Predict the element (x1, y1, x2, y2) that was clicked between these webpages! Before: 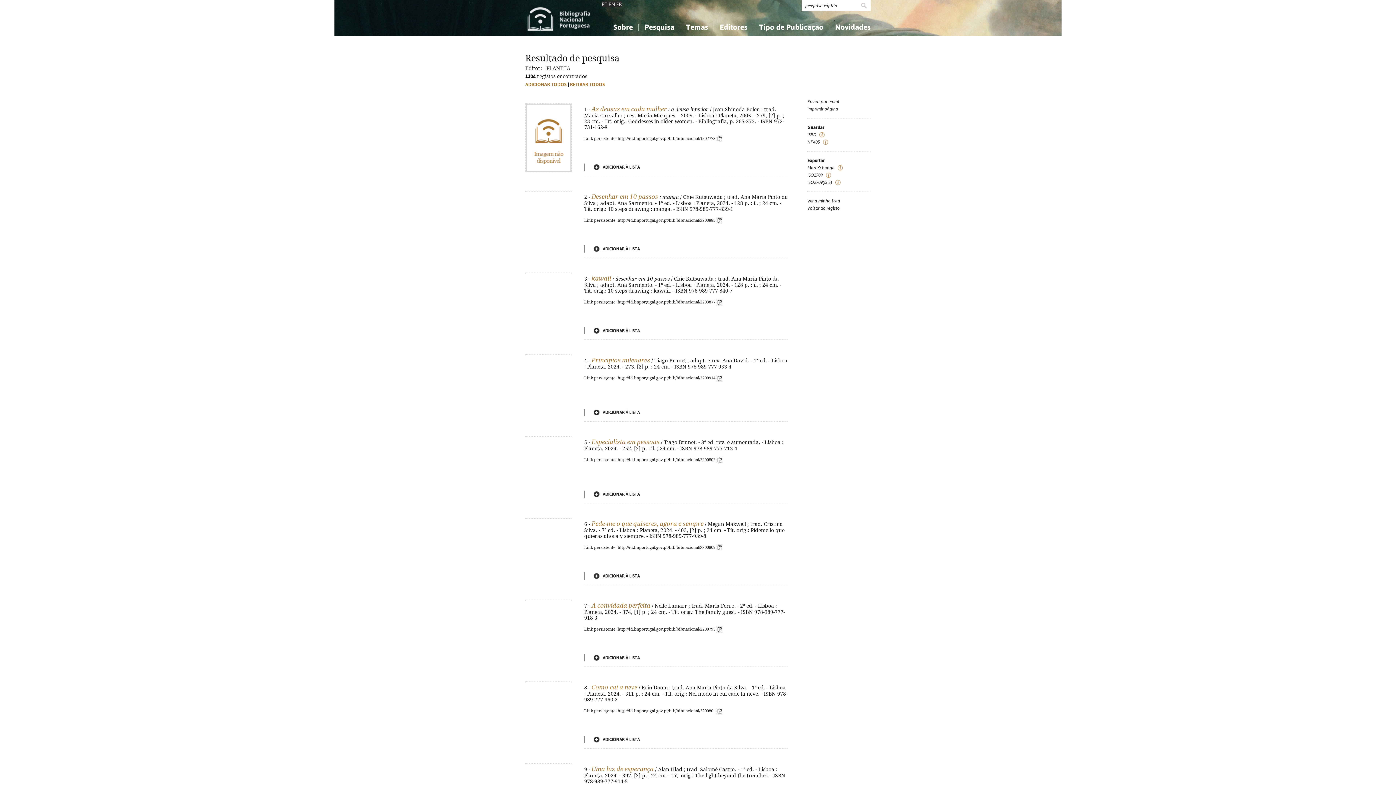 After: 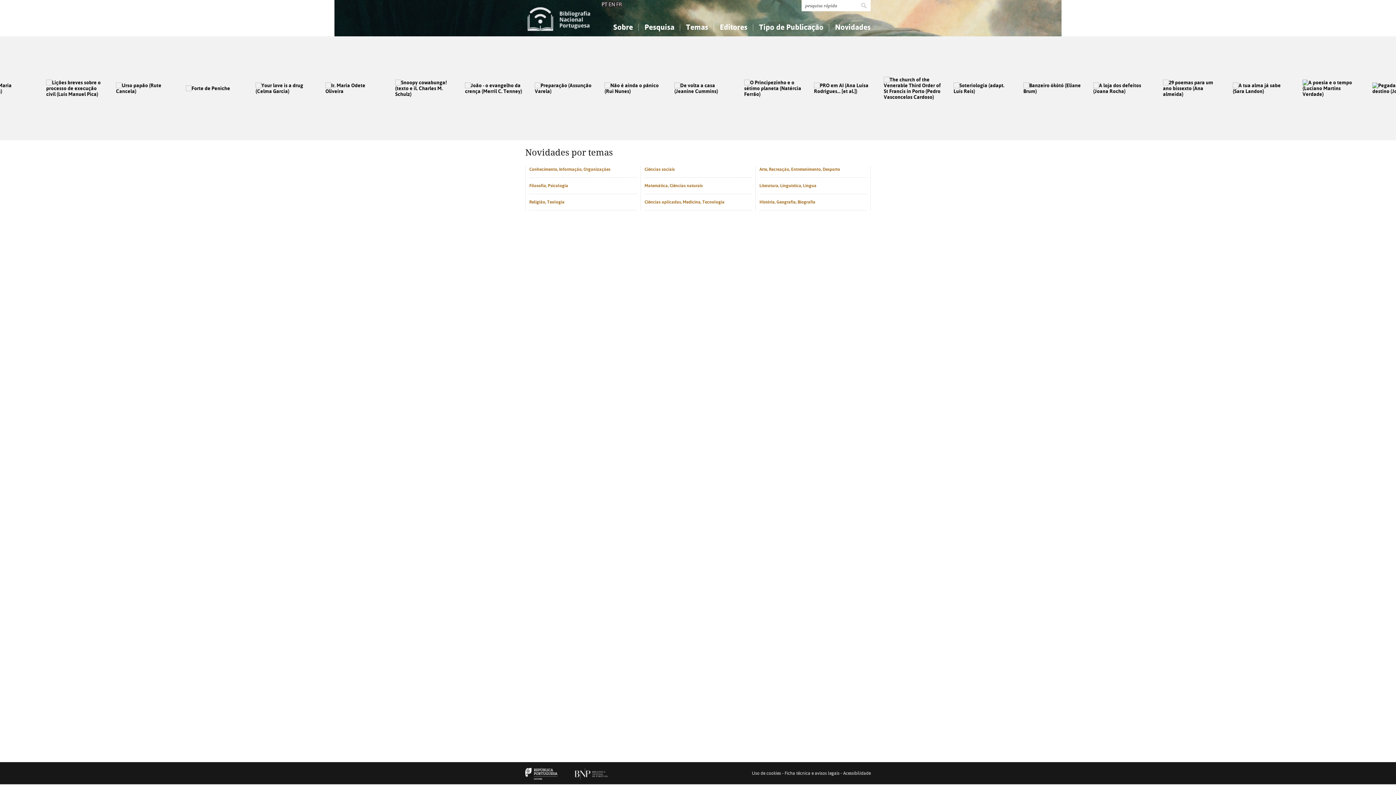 Action: bbox: (525, 0, 592, 36)